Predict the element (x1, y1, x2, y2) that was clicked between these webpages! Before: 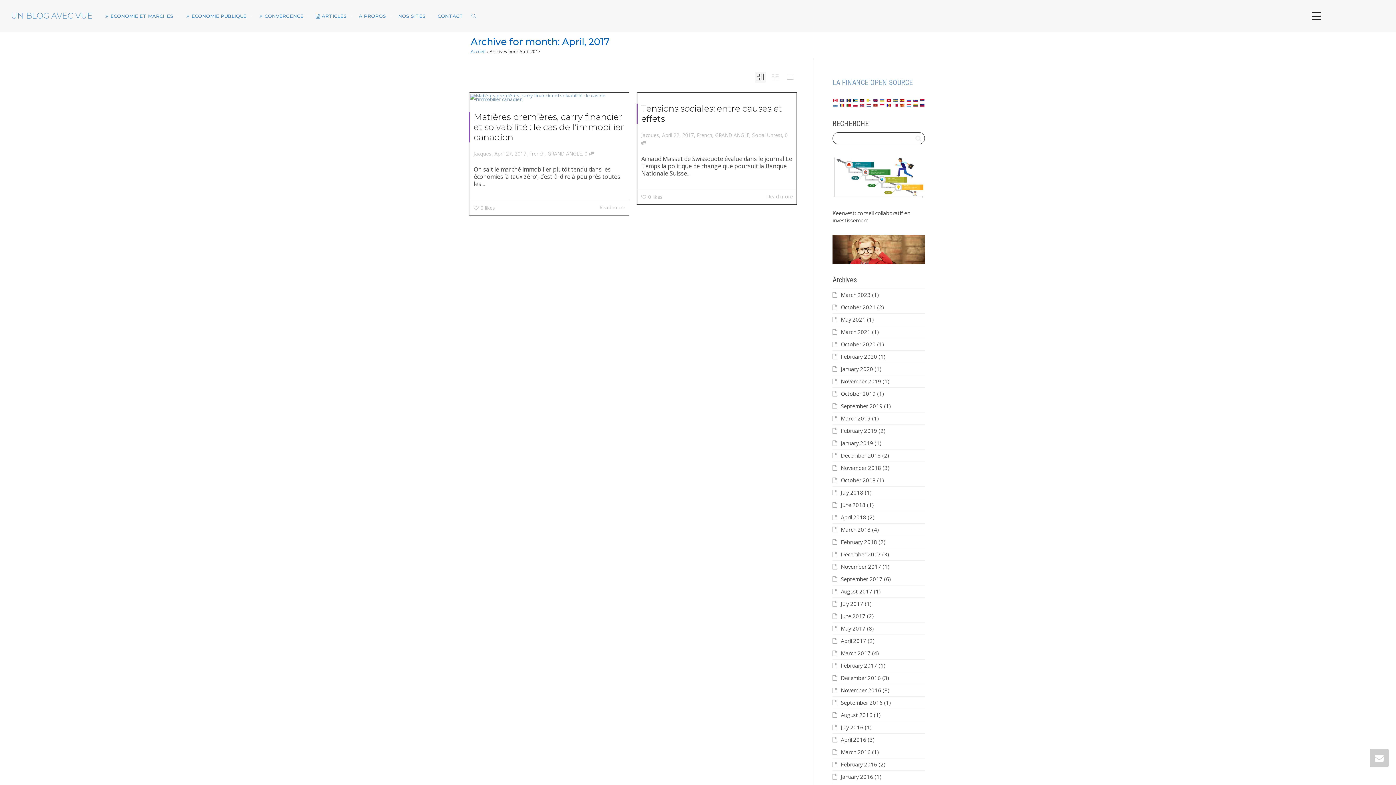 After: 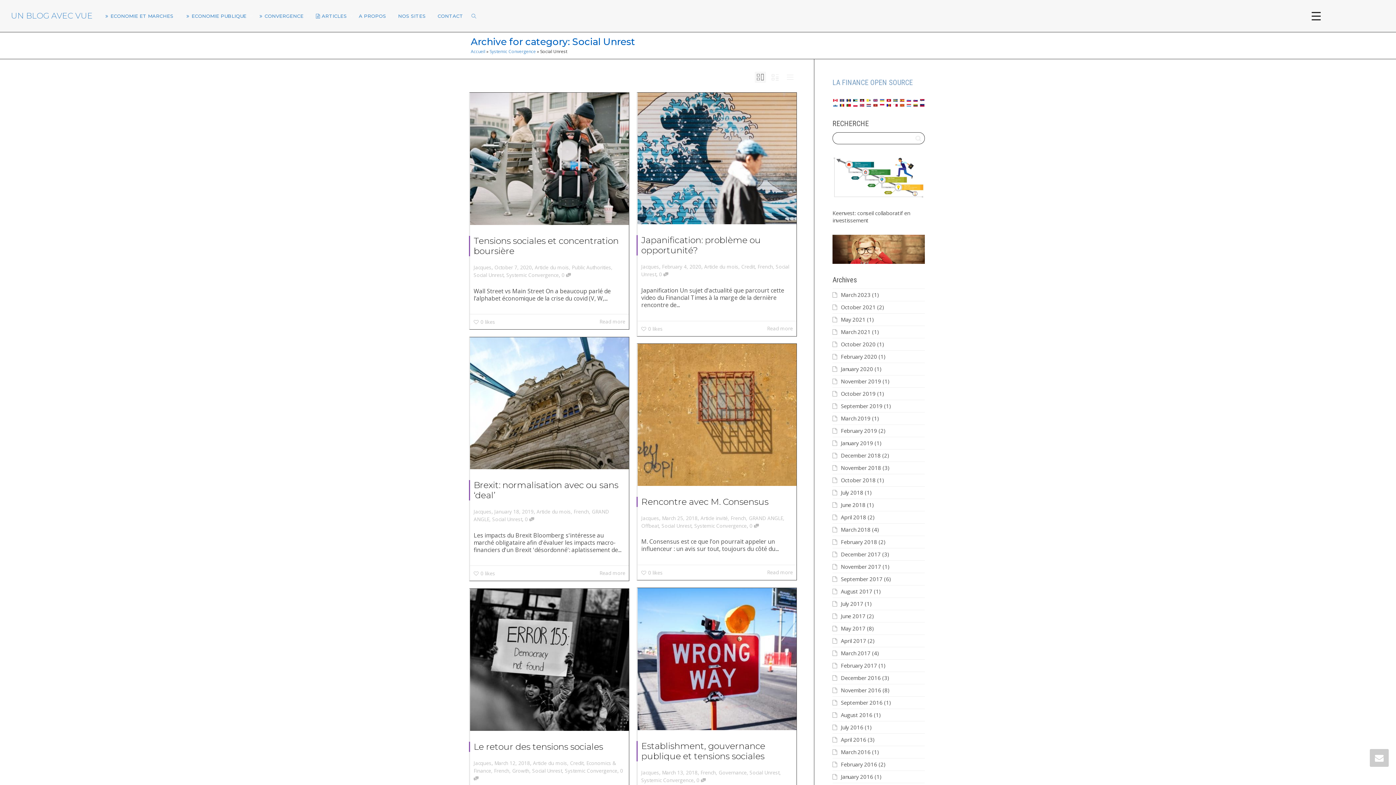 Action: label: Social Unrest bbox: (752, 131, 782, 138)